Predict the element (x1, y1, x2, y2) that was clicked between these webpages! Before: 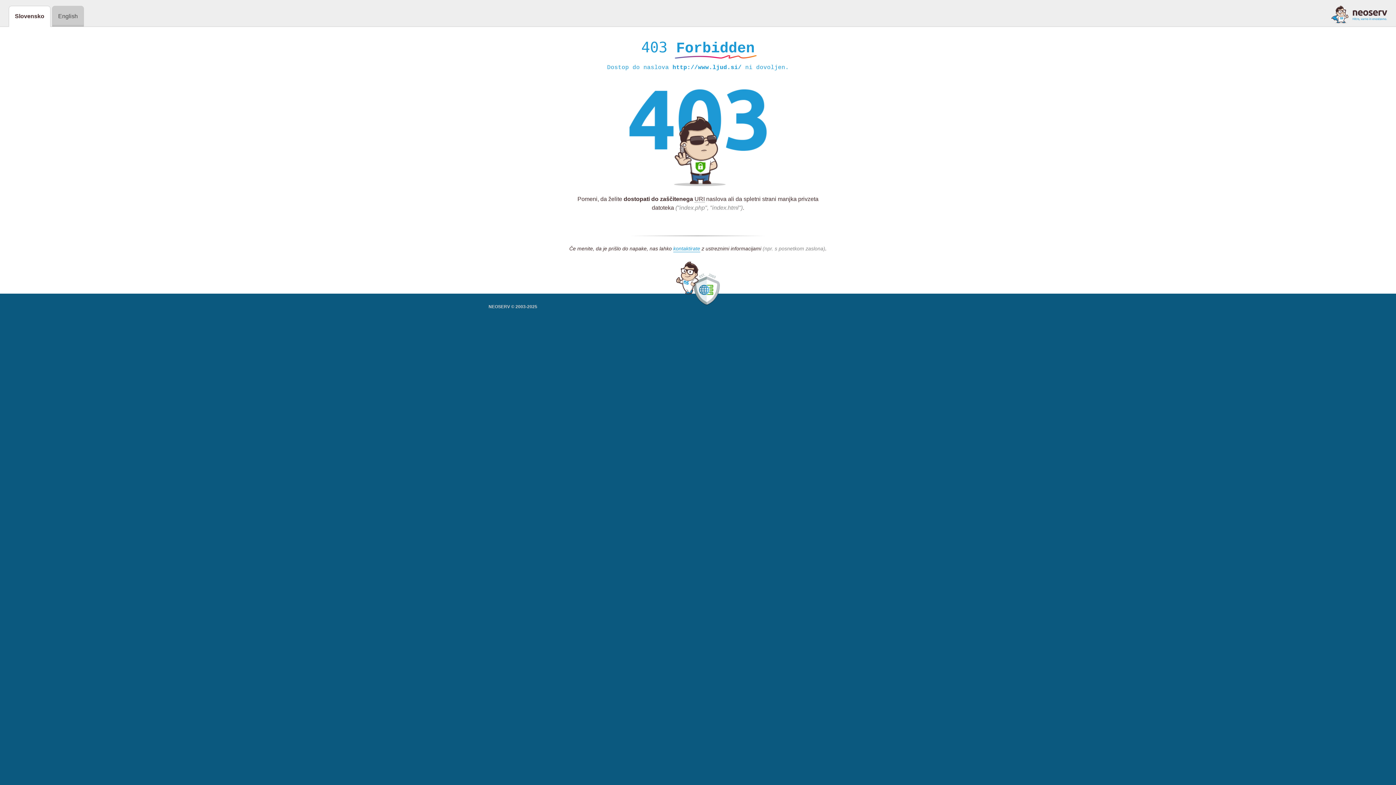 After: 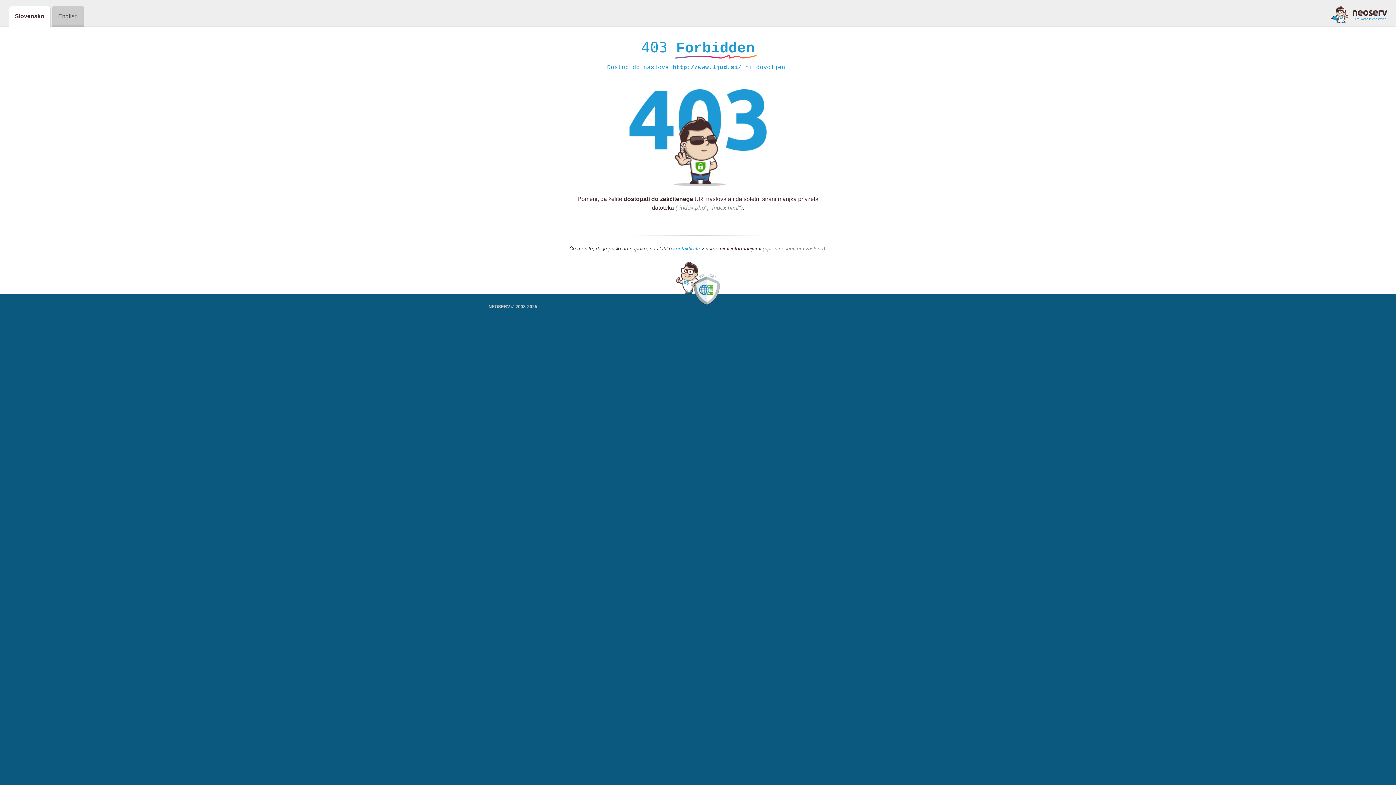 Action: bbox: (1331, 5, 1387, 23)